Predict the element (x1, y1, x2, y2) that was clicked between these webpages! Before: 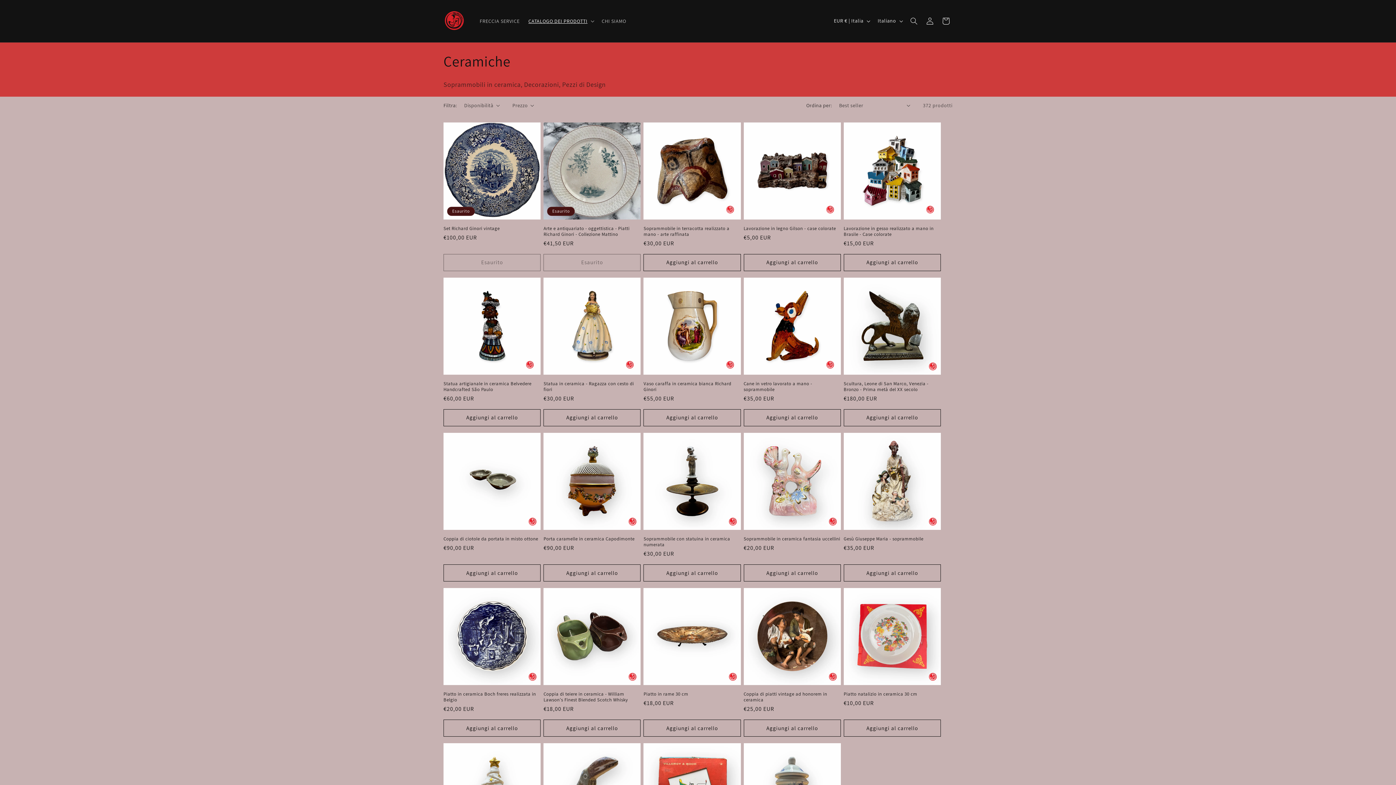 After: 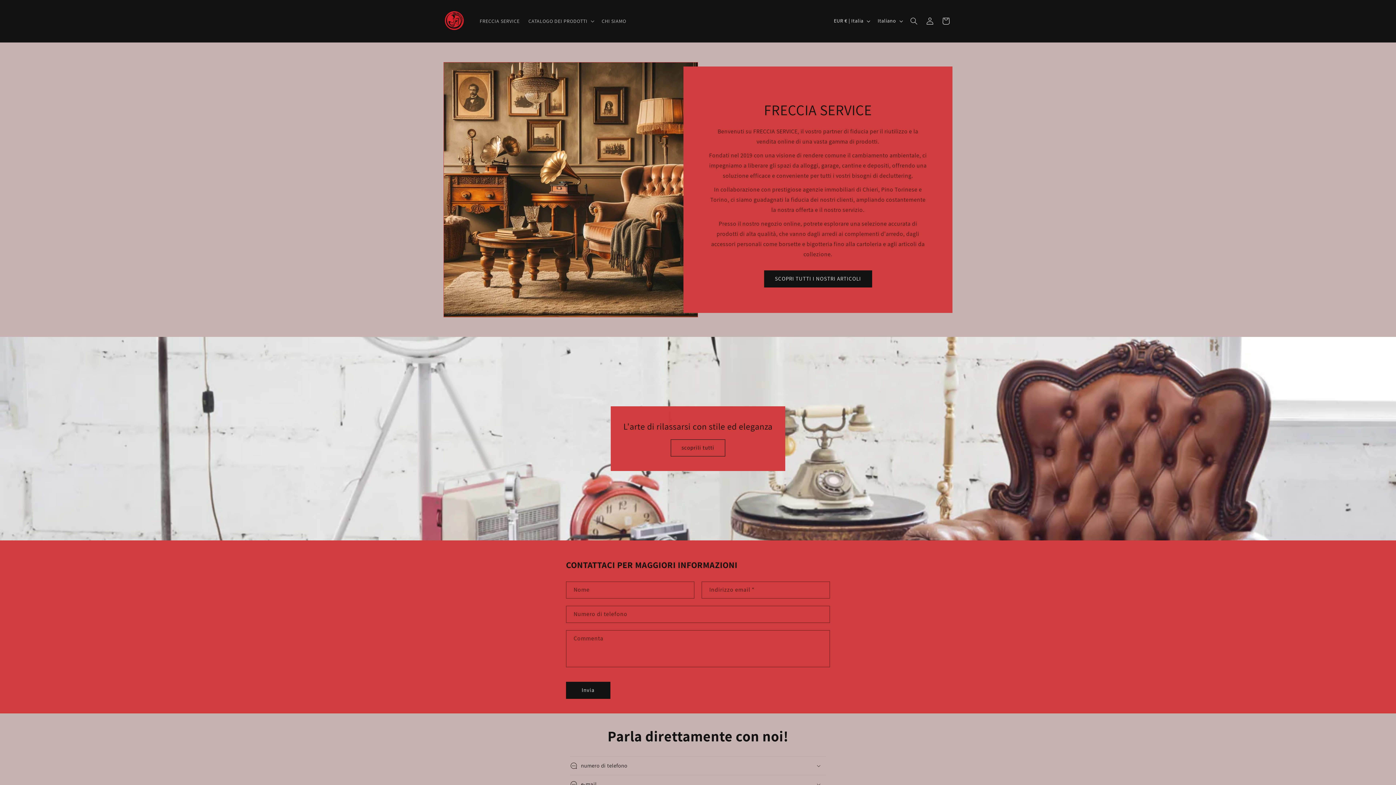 Action: bbox: (440, 7, 468, 34)